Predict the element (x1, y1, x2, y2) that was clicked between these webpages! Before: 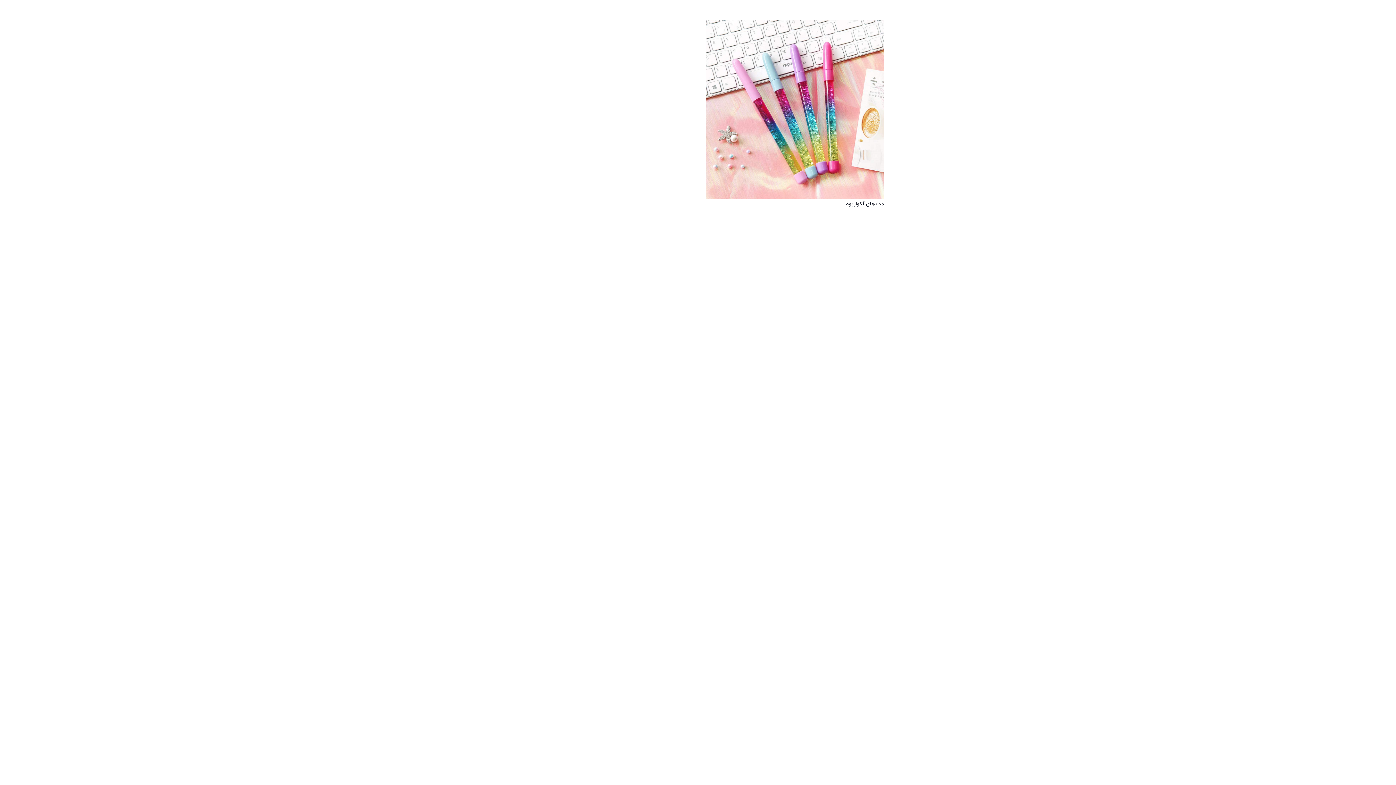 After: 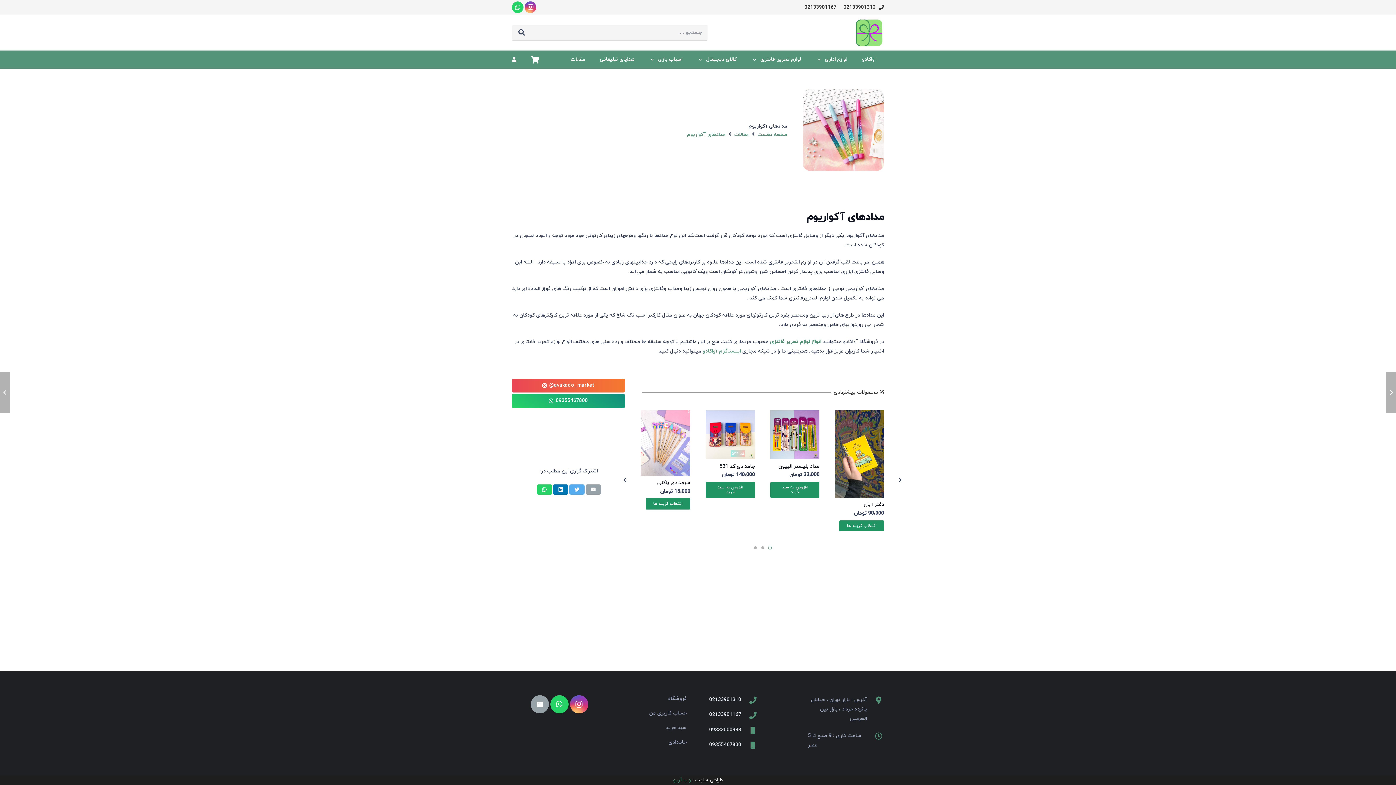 Action: label: مدادهای آکواریوم bbox: (705, 20, 884, 198)